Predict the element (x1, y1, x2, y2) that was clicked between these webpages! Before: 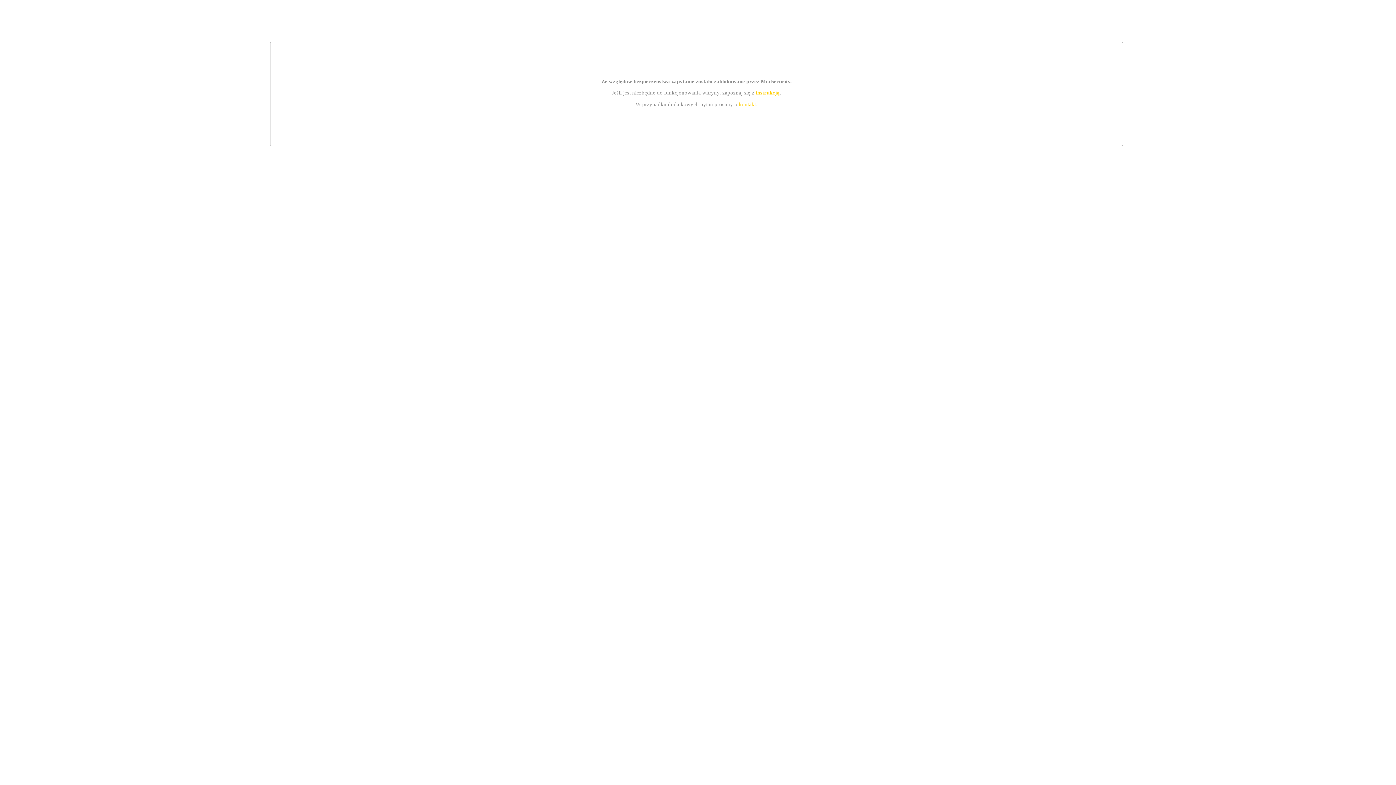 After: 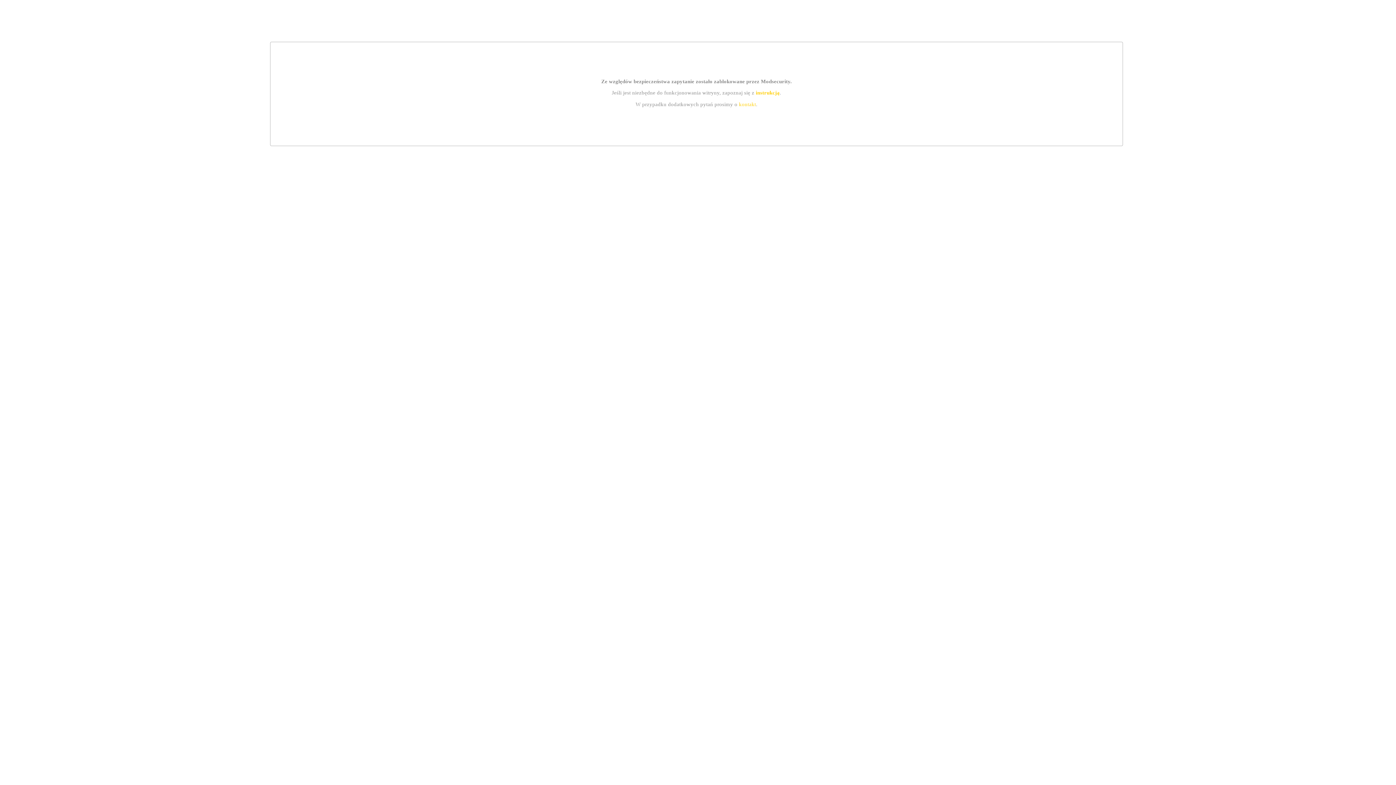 Action: label: instrukcją bbox: (755, 89, 779, 95)